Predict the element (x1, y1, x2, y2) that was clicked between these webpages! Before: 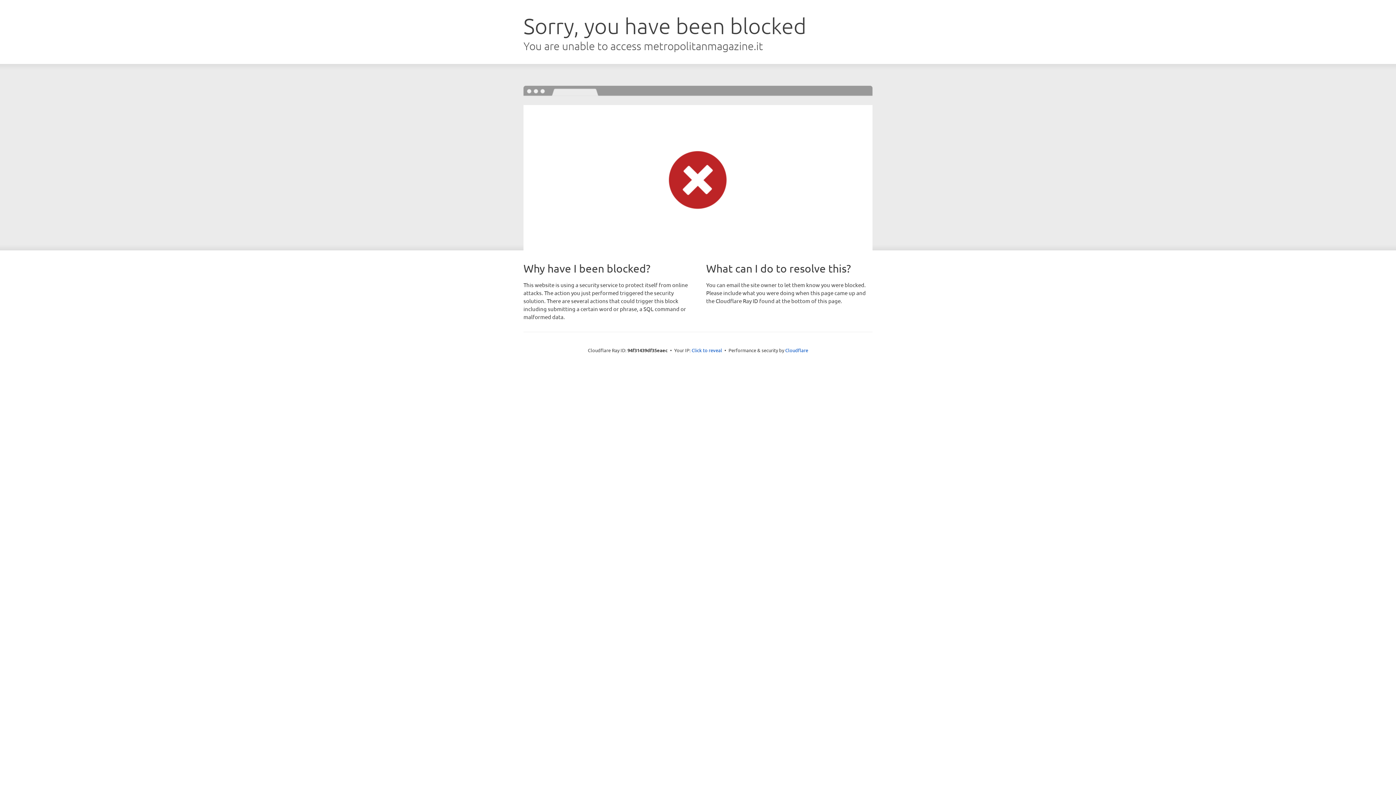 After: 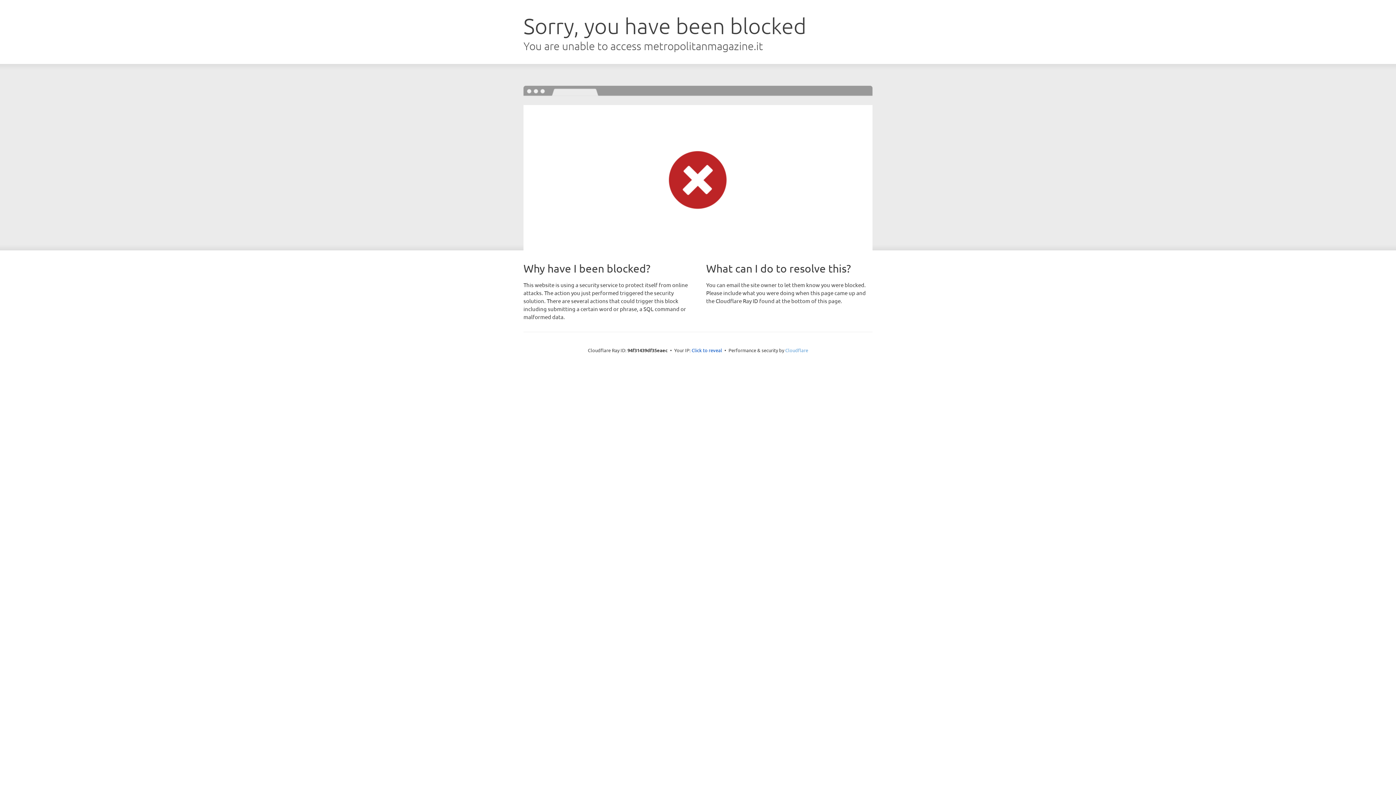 Action: bbox: (785, 347, 808, 353) label: Cloudflare